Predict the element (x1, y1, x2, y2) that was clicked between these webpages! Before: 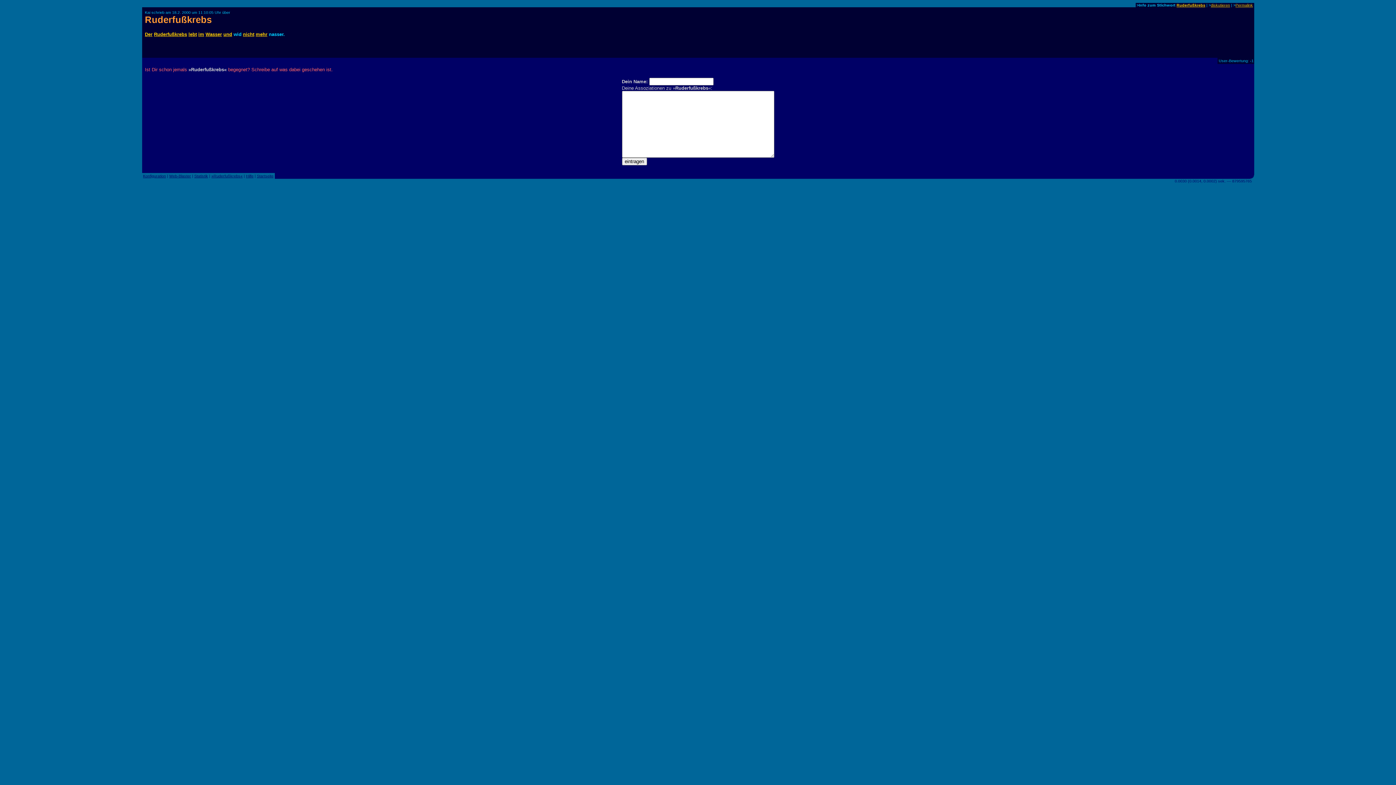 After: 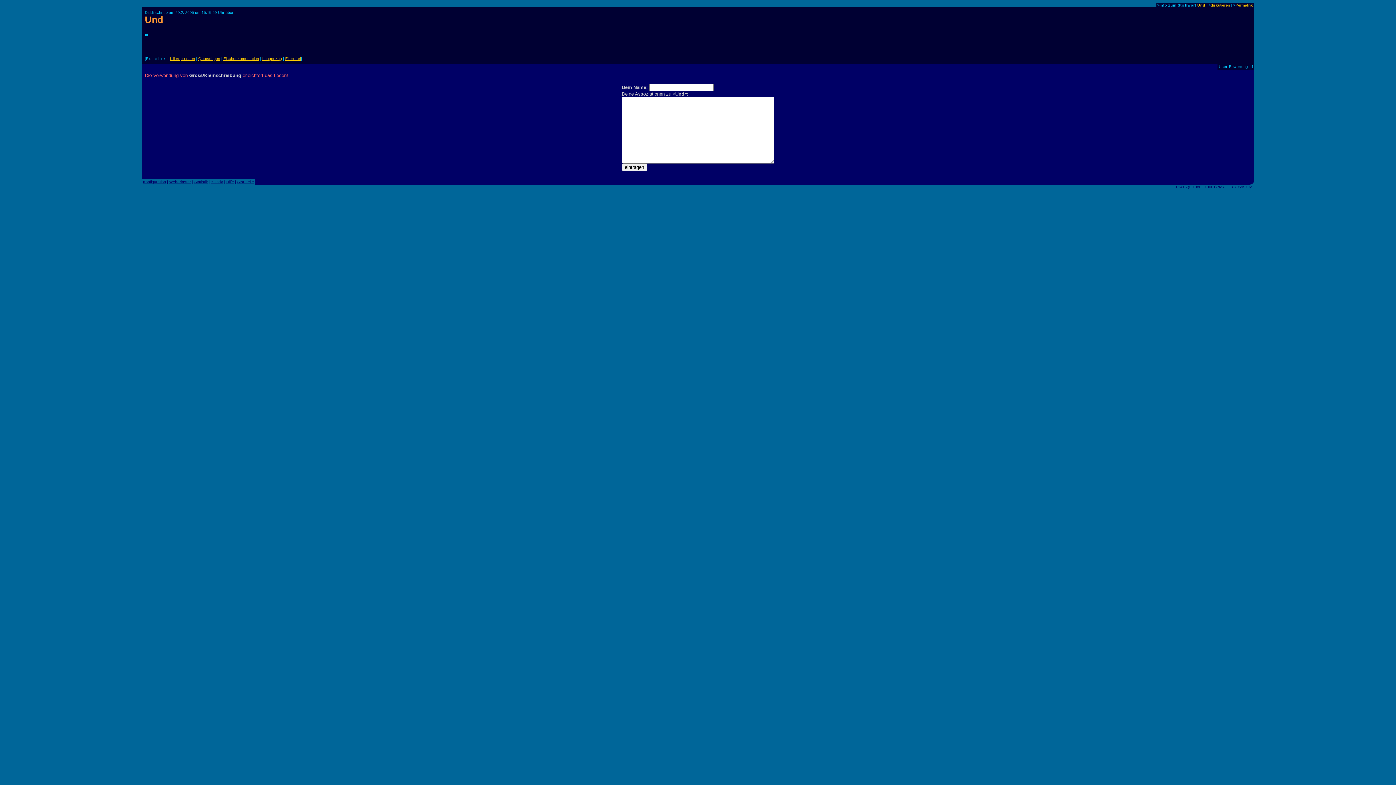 Action: bbox: (223, 31, 232, 37) label: und